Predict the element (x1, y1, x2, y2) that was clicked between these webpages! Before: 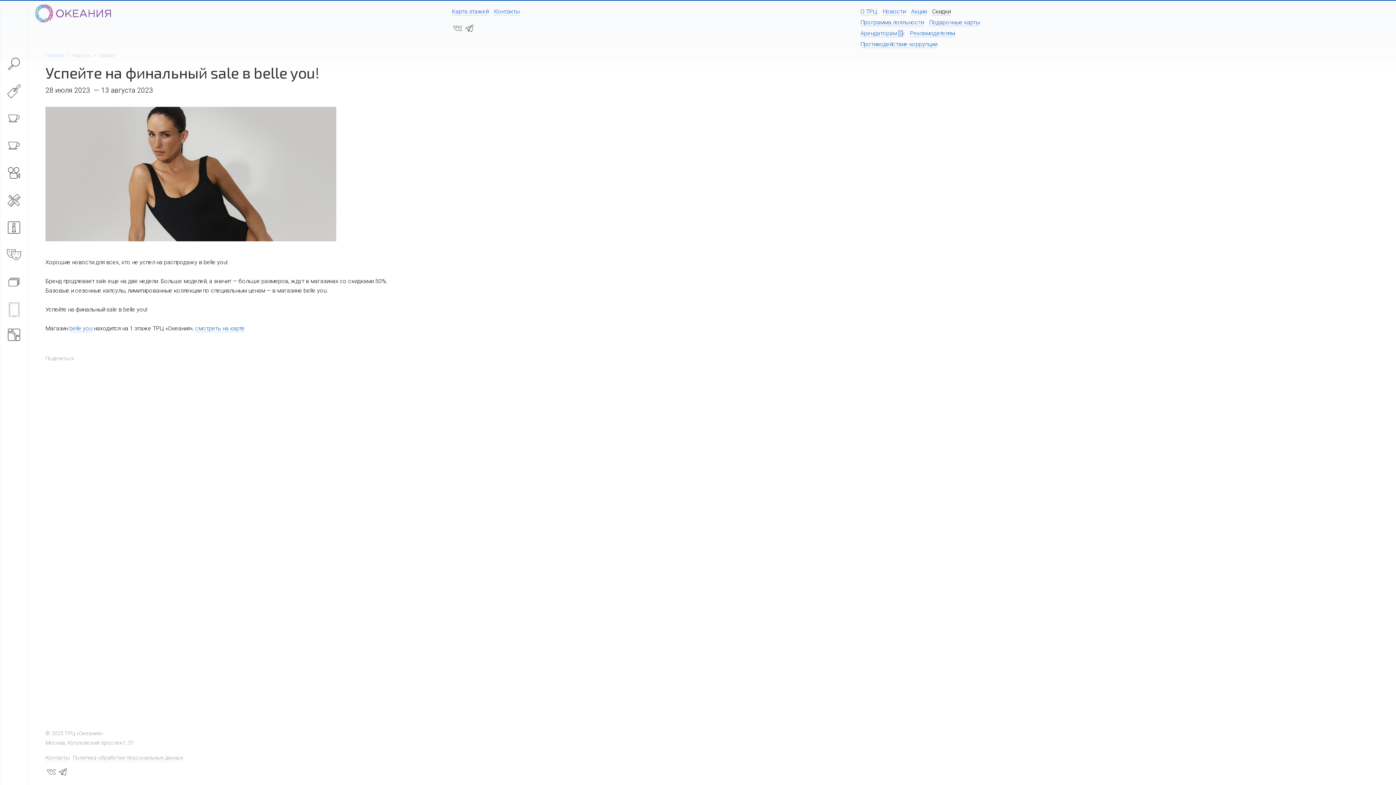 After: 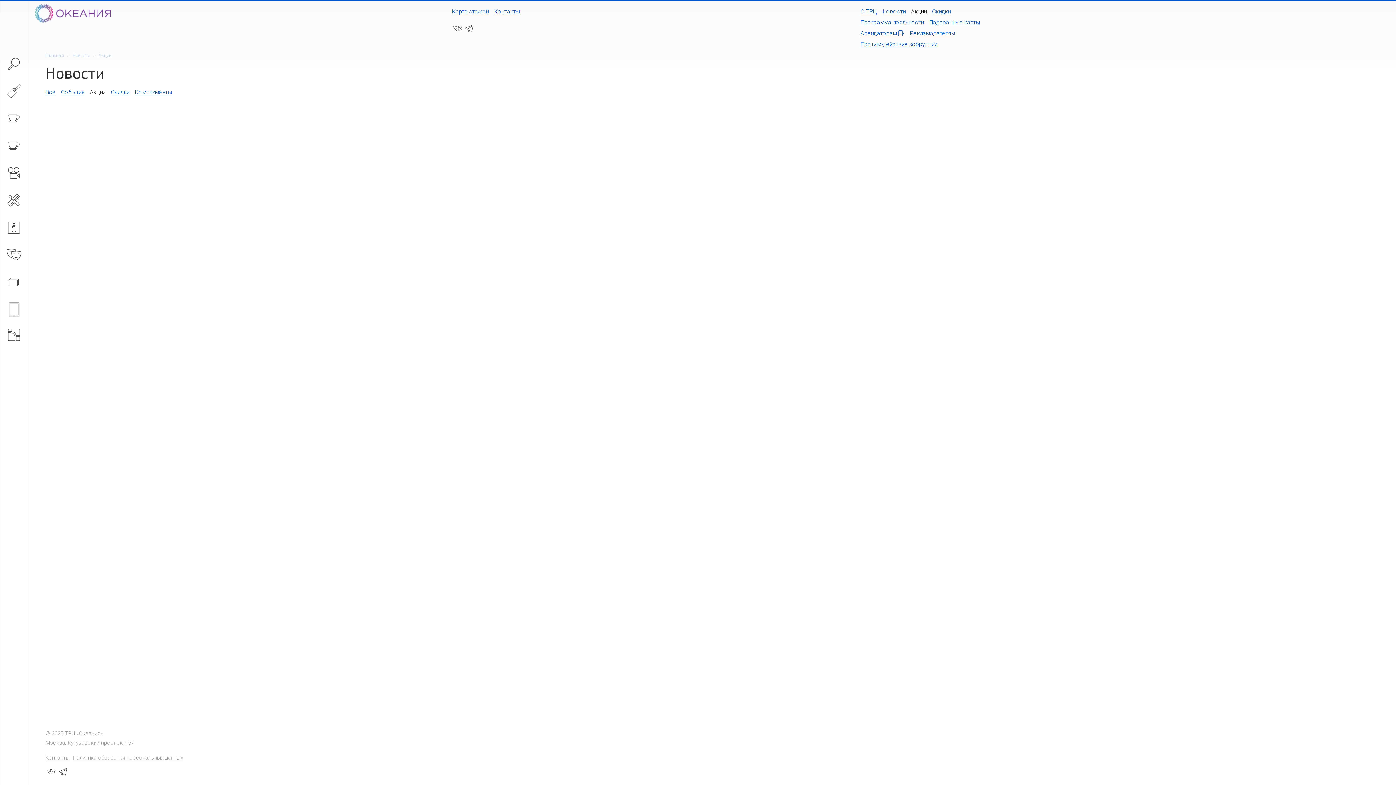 Action: label: Акции bbox: (911, 8, 926, 15)